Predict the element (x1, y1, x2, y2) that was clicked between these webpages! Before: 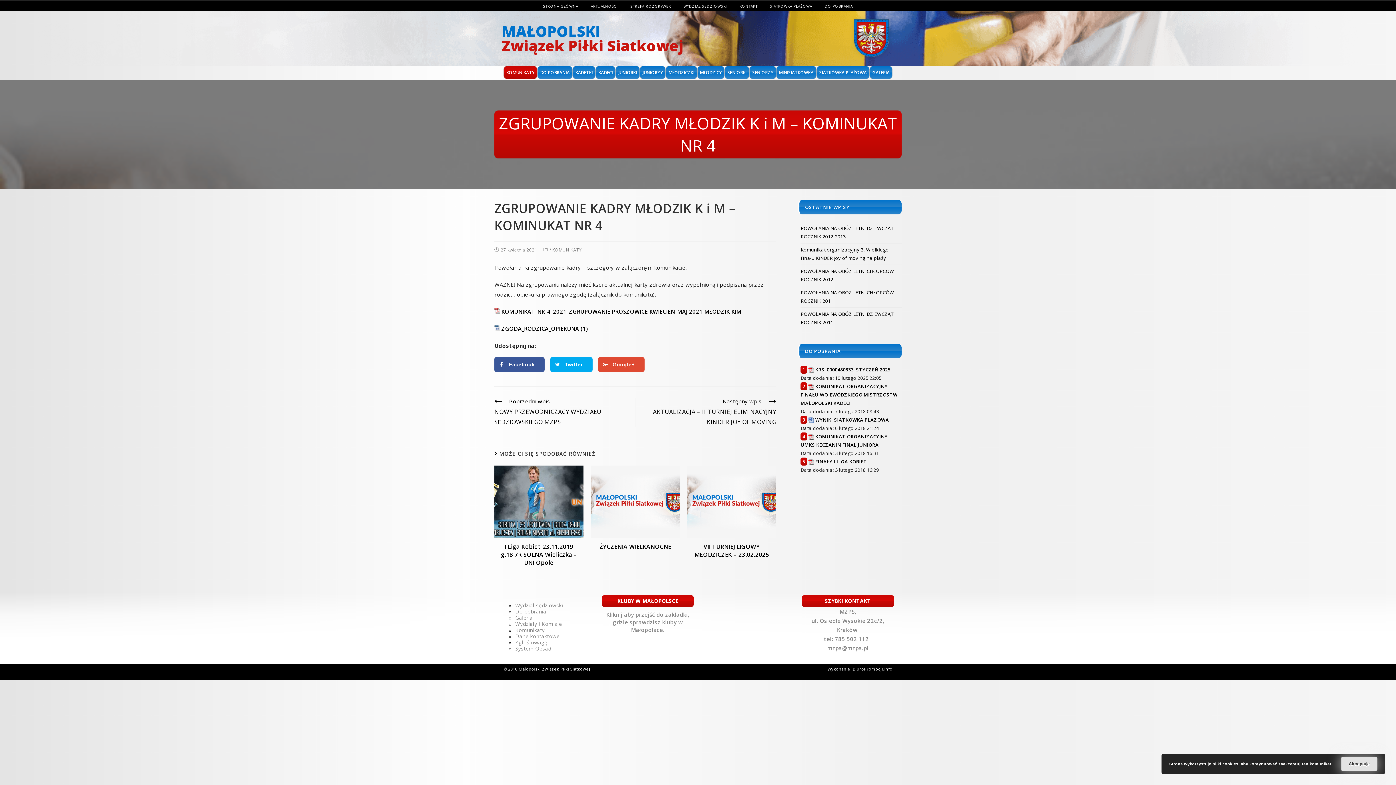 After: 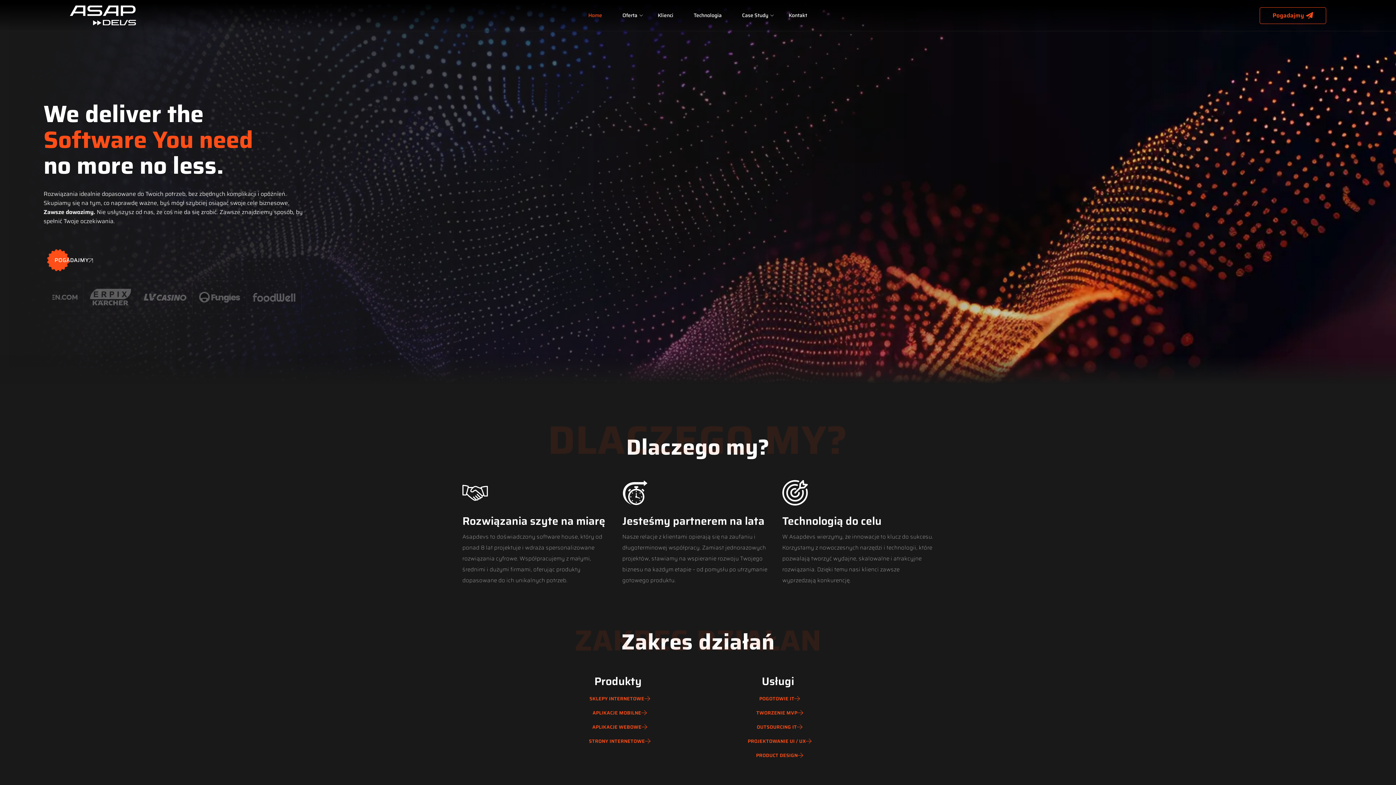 Action: label: Wykonanie:  bbox: (827, 666, 853, 671)